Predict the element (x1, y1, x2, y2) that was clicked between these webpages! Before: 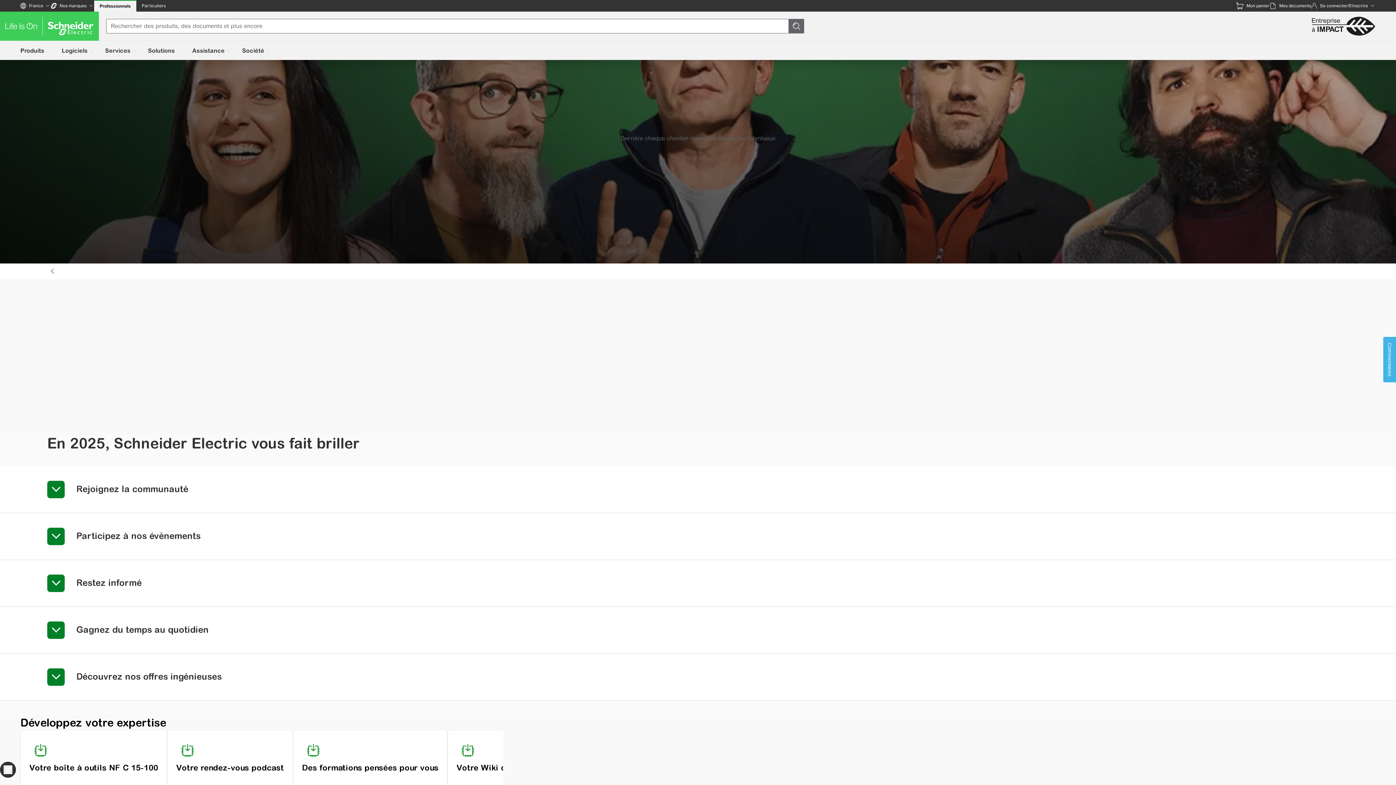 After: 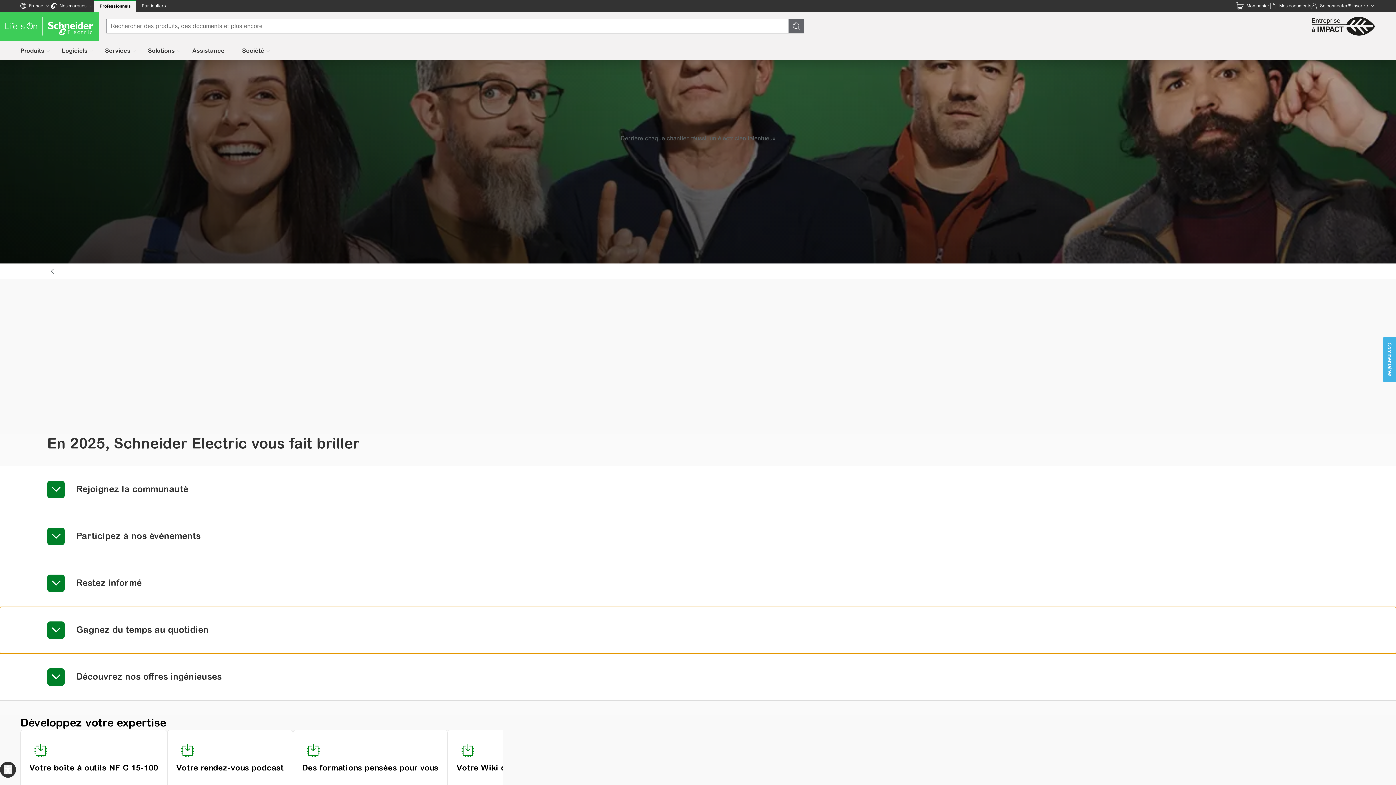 Action: bbox: (0, 607, 1396, 653) label: Gagnez du temps au quotidien